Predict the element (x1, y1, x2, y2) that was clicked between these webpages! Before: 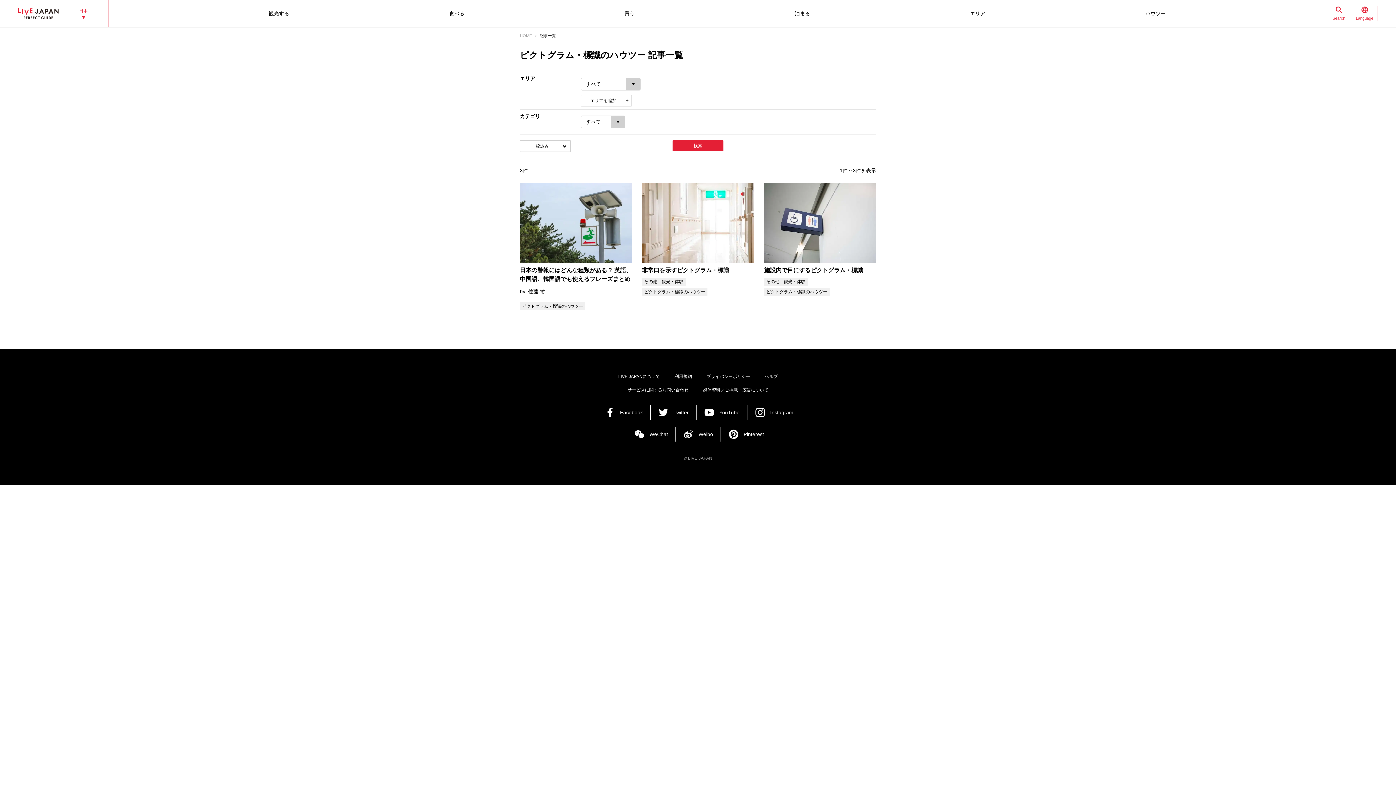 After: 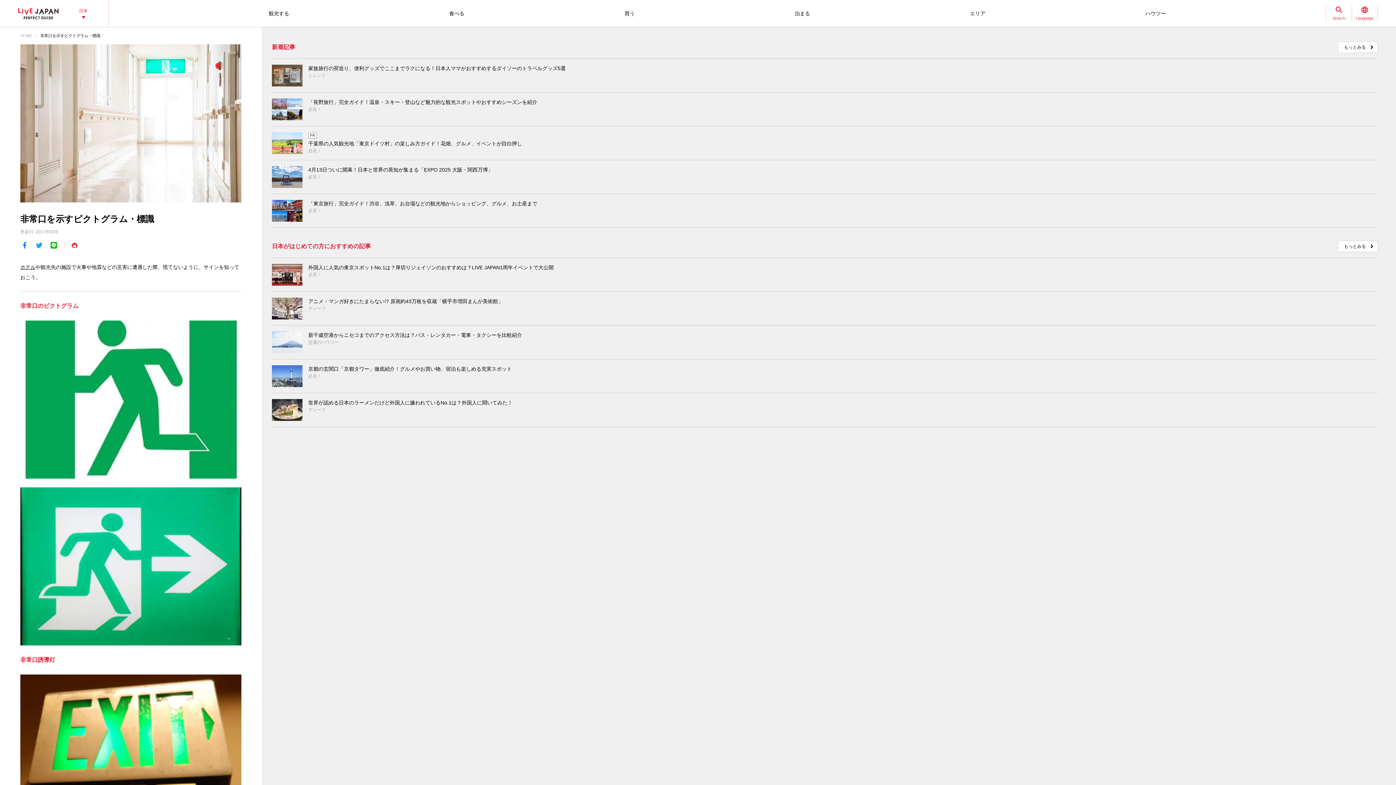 Action: bbox: (642, 267, 729, 273) label: 非常口を示すピクトグラム・標識